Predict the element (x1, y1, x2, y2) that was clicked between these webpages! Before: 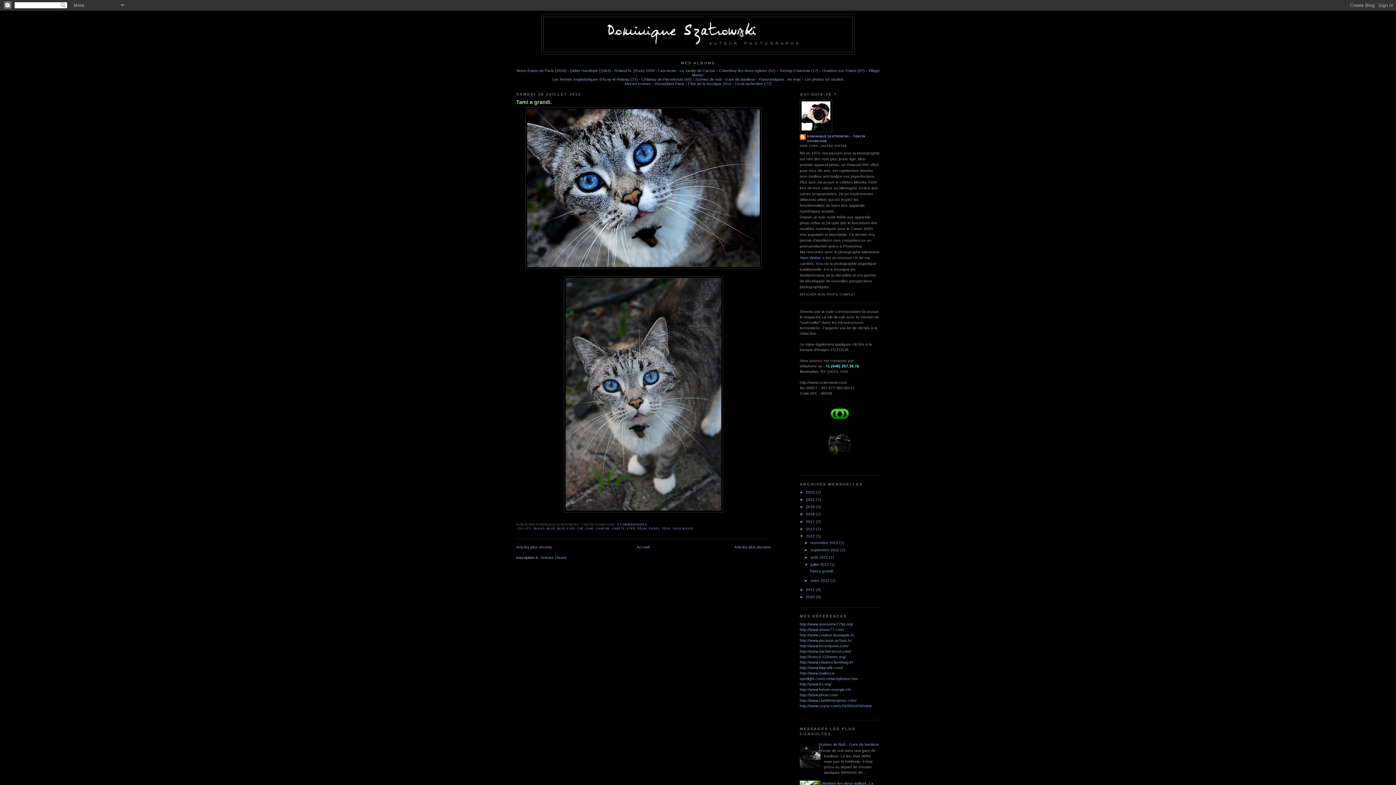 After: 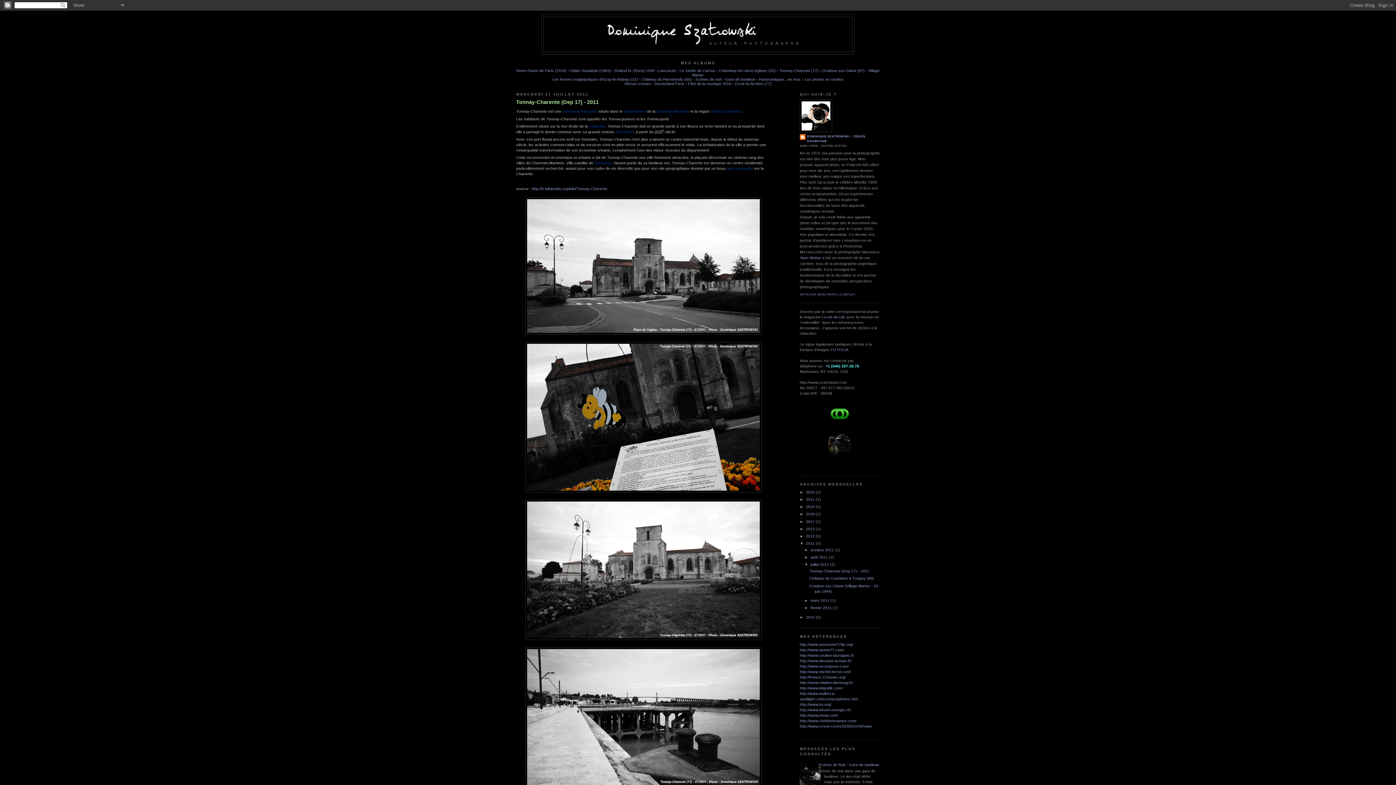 Action: bbox: (779, 68, 818, 72) label: Tonnay-Charente (17)